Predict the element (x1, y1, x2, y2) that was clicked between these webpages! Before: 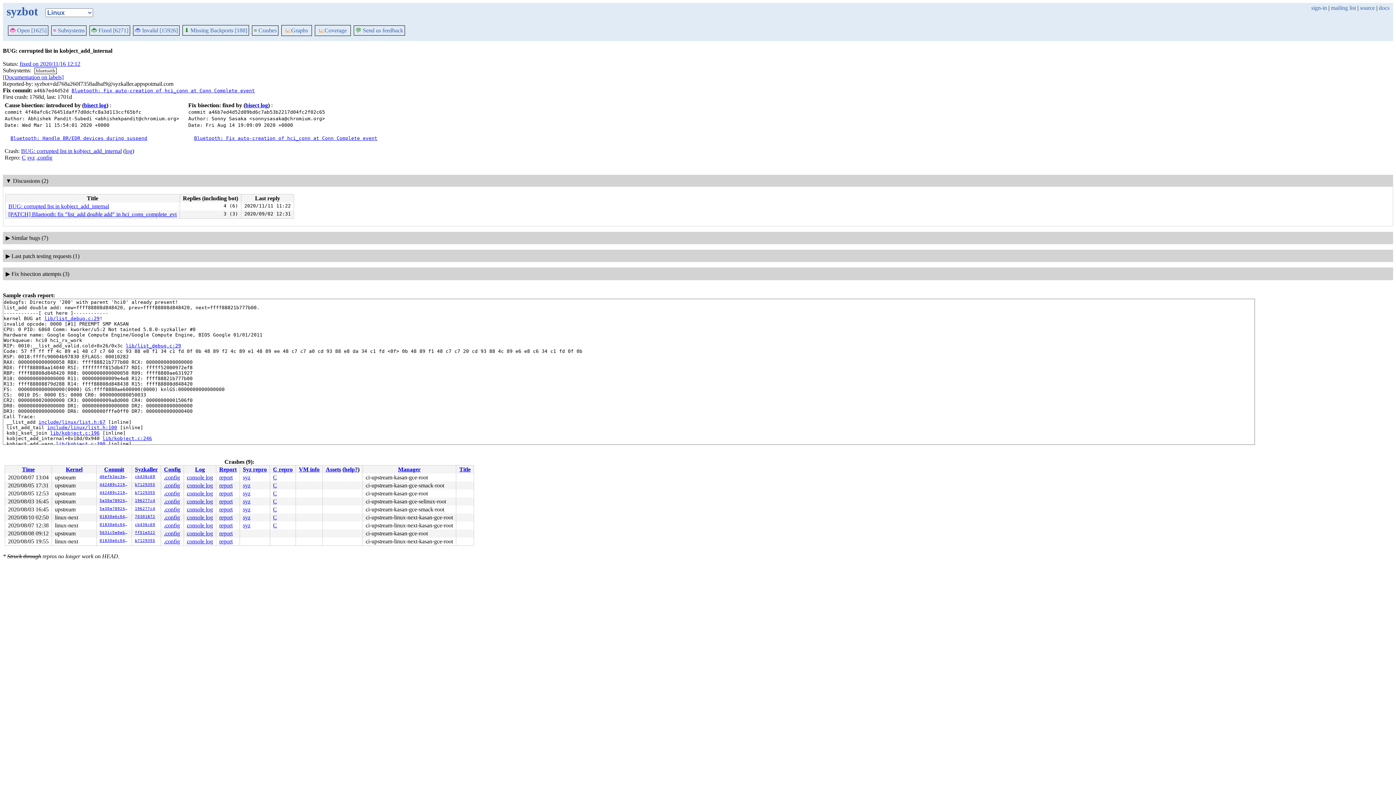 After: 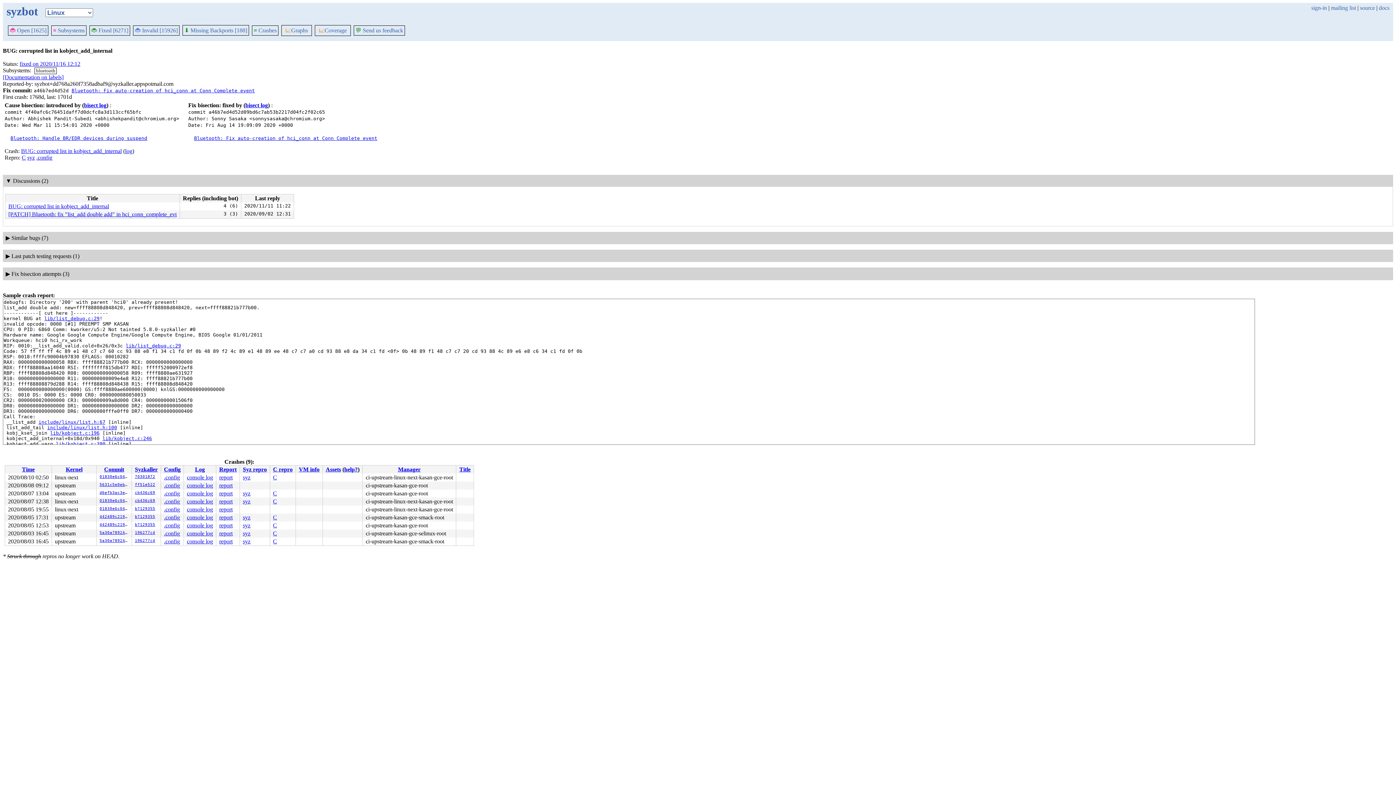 Action: bbox: (22, 466, 34, 472) label: Time